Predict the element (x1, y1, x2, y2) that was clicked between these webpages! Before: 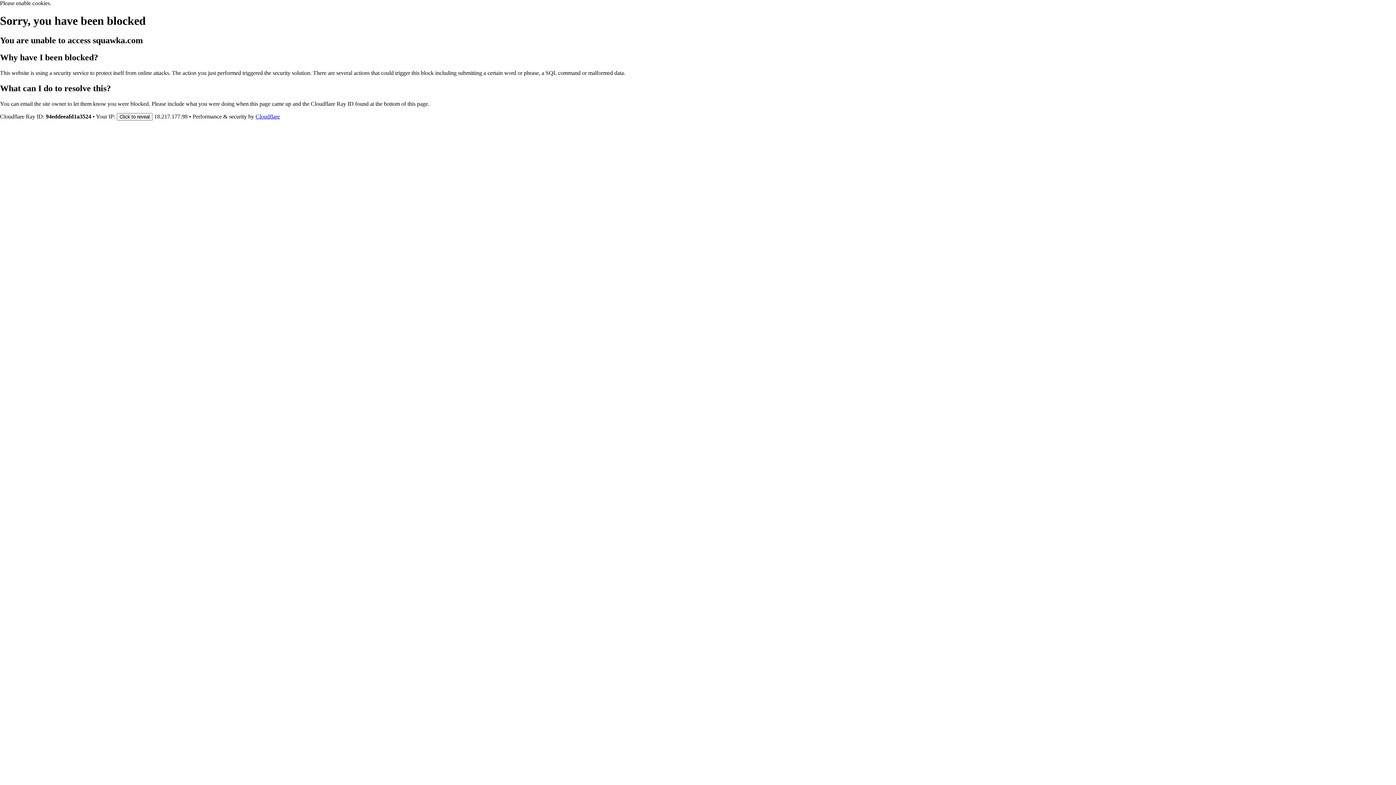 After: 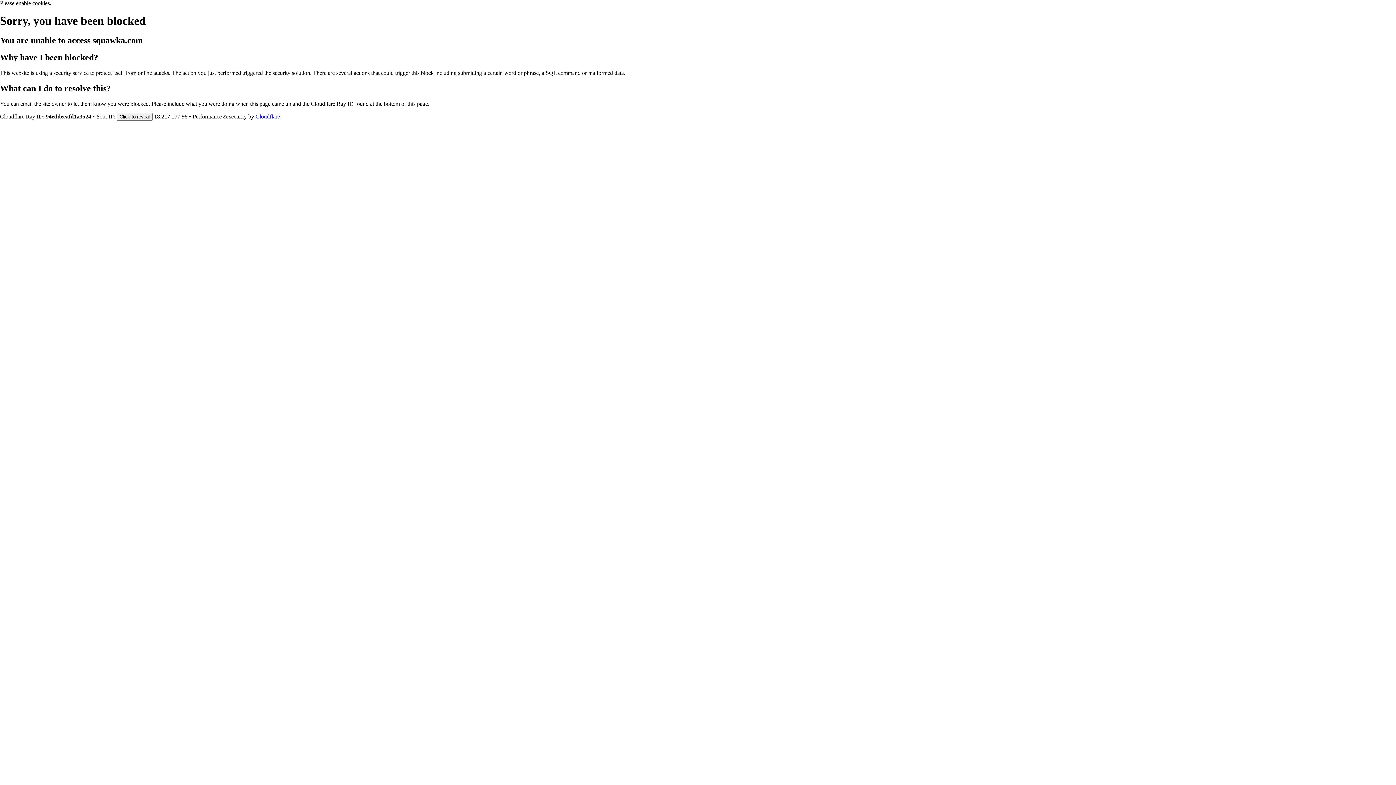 Action: label: Cloudflare bbox: (255, 113, 280, 119)